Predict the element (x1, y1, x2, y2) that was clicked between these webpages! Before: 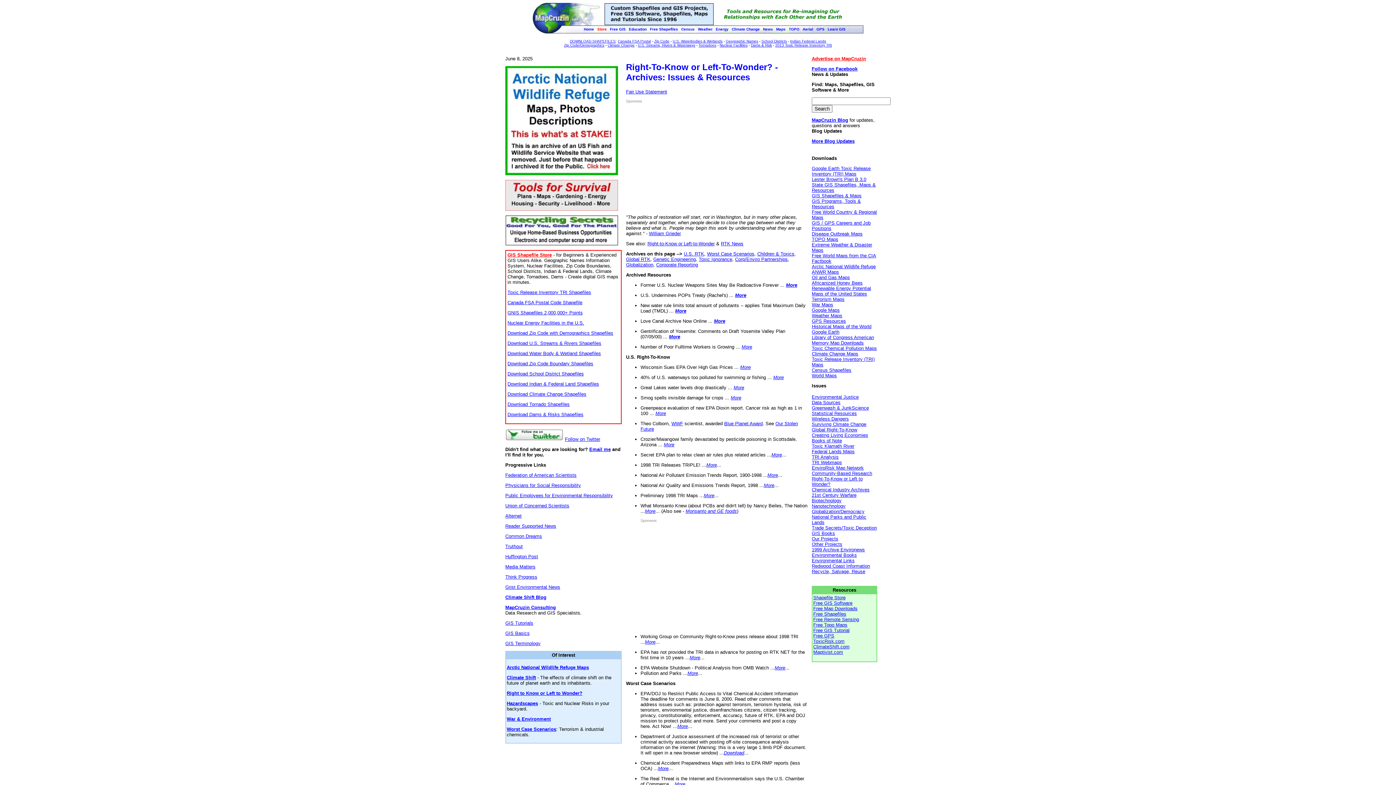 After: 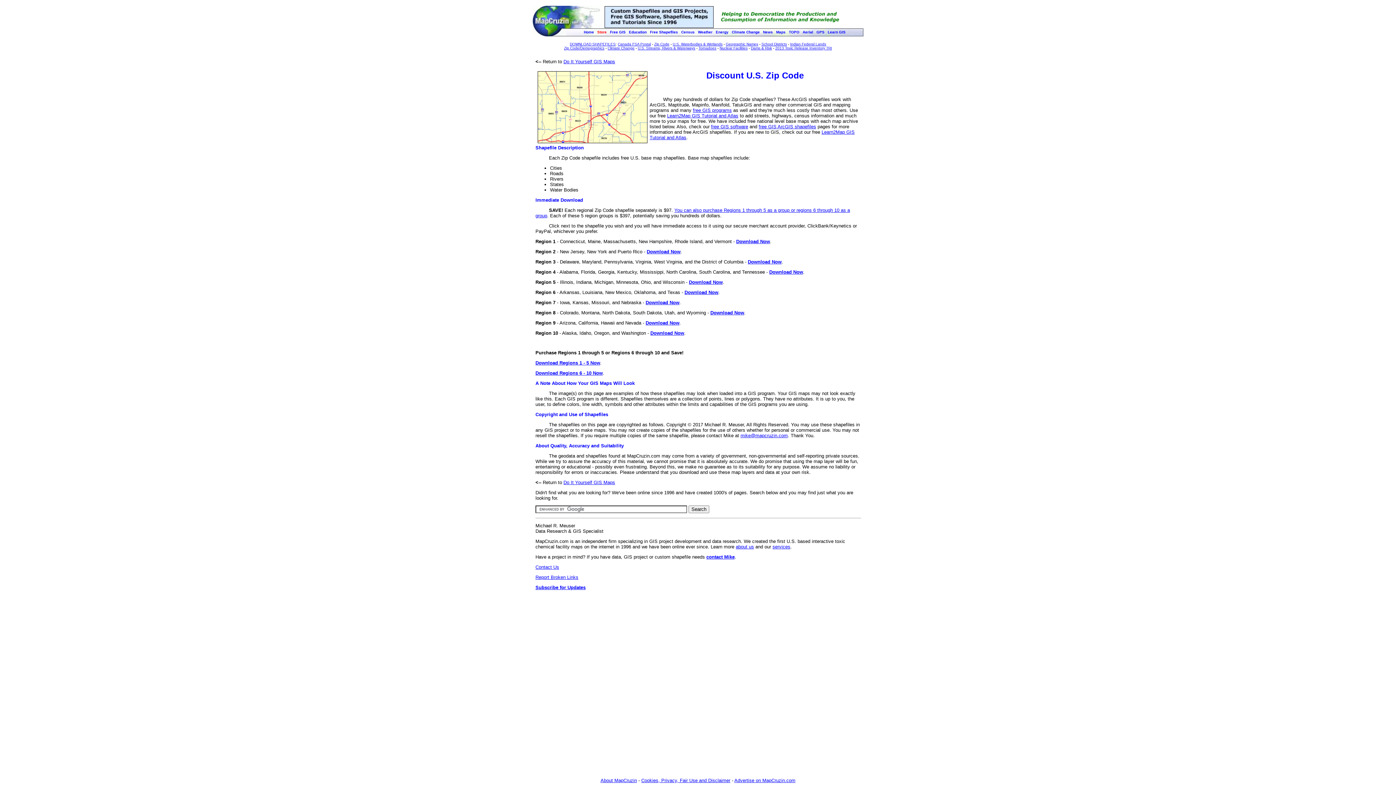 Action: bbox: (654, 39, 669, 43) label: Zip Code